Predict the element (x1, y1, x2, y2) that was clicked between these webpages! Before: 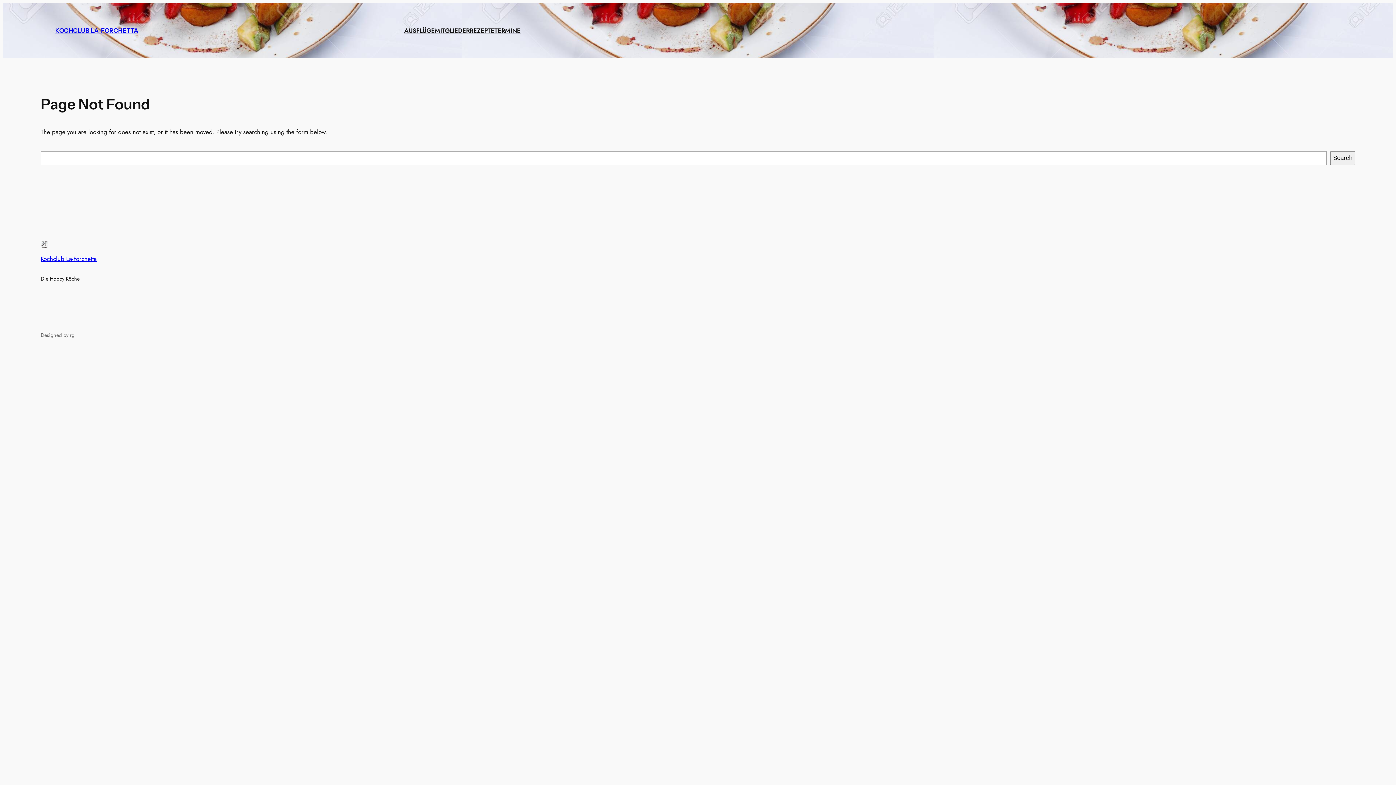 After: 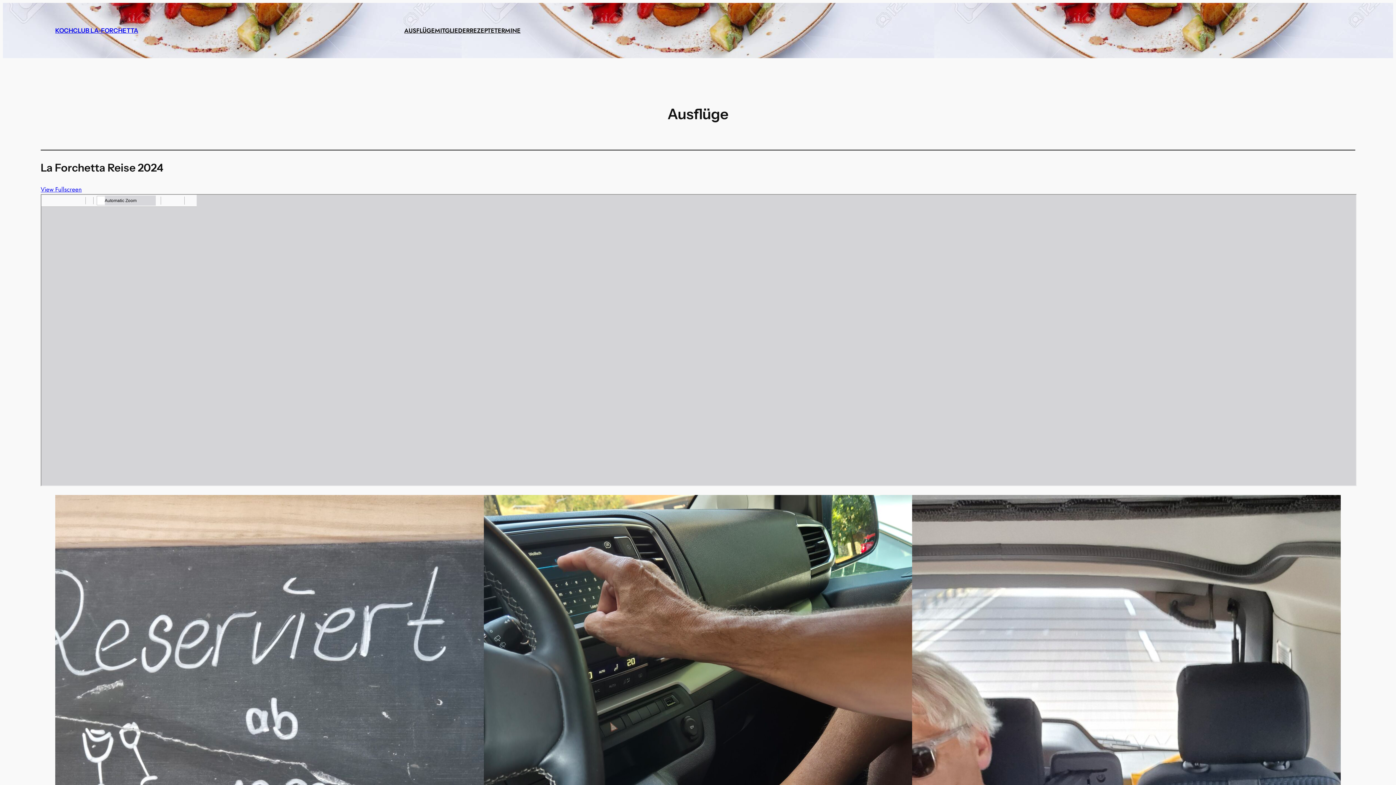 Action: label: AUSFLÜGE bbox: (404, 25, 434, 35)